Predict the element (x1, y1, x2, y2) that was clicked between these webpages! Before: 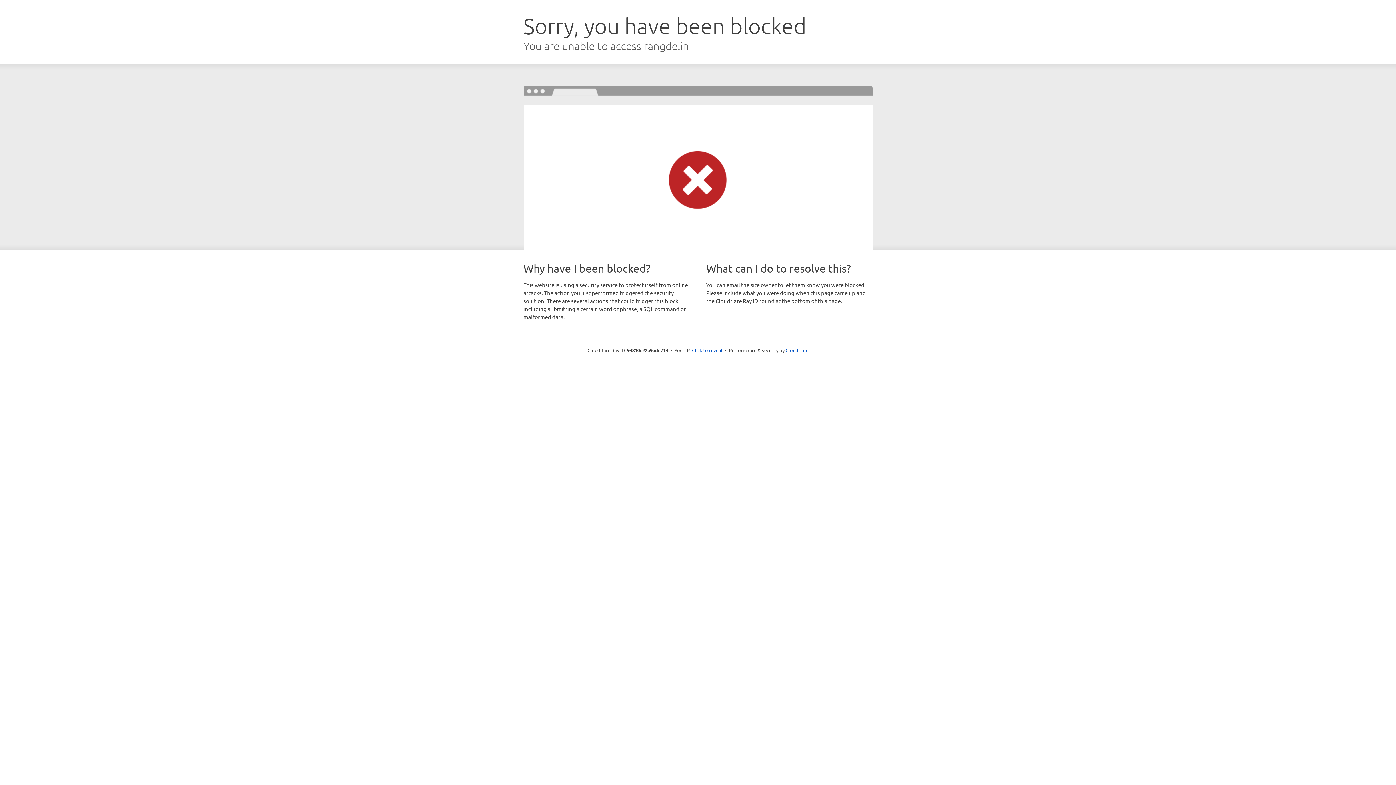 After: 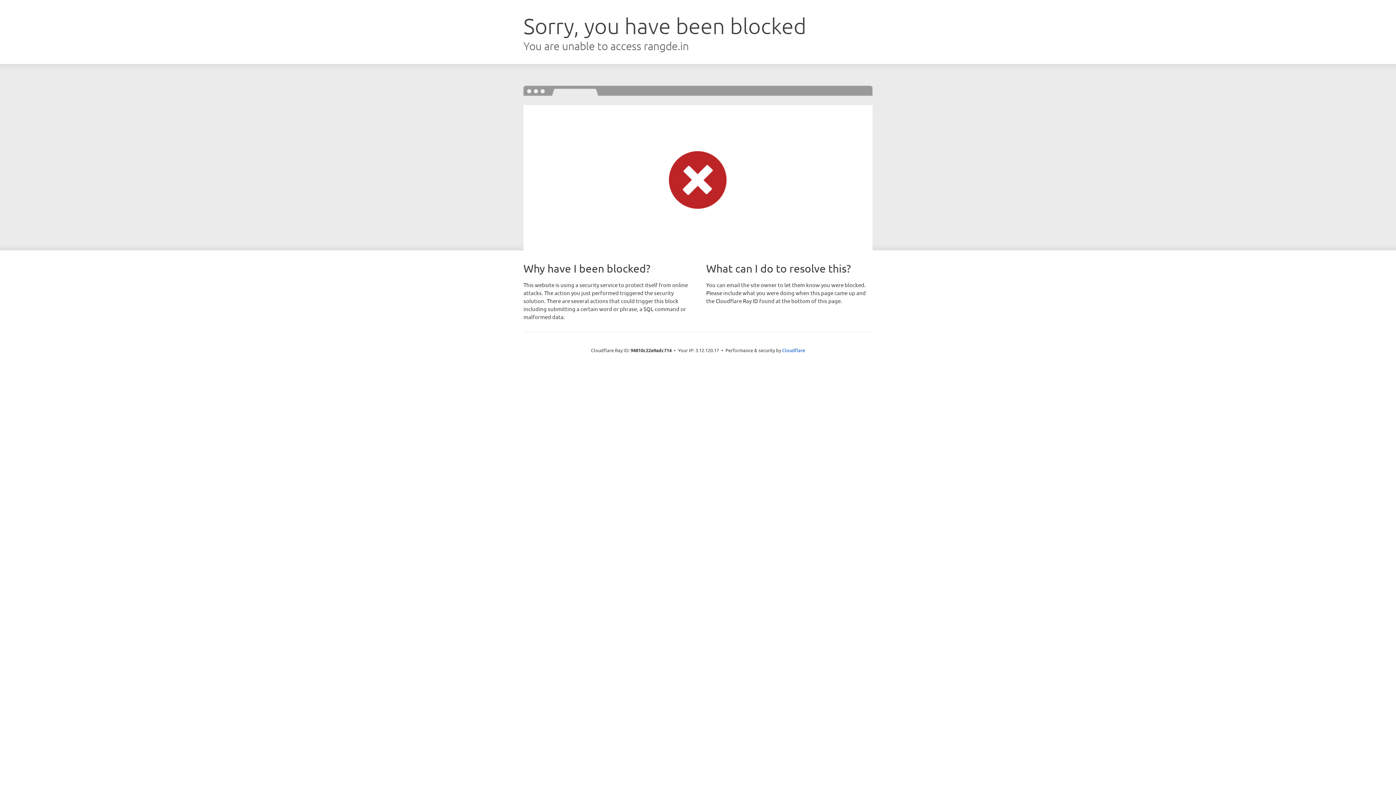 Action: label: Click to reveal bbox: (692, 346, 722, 353)